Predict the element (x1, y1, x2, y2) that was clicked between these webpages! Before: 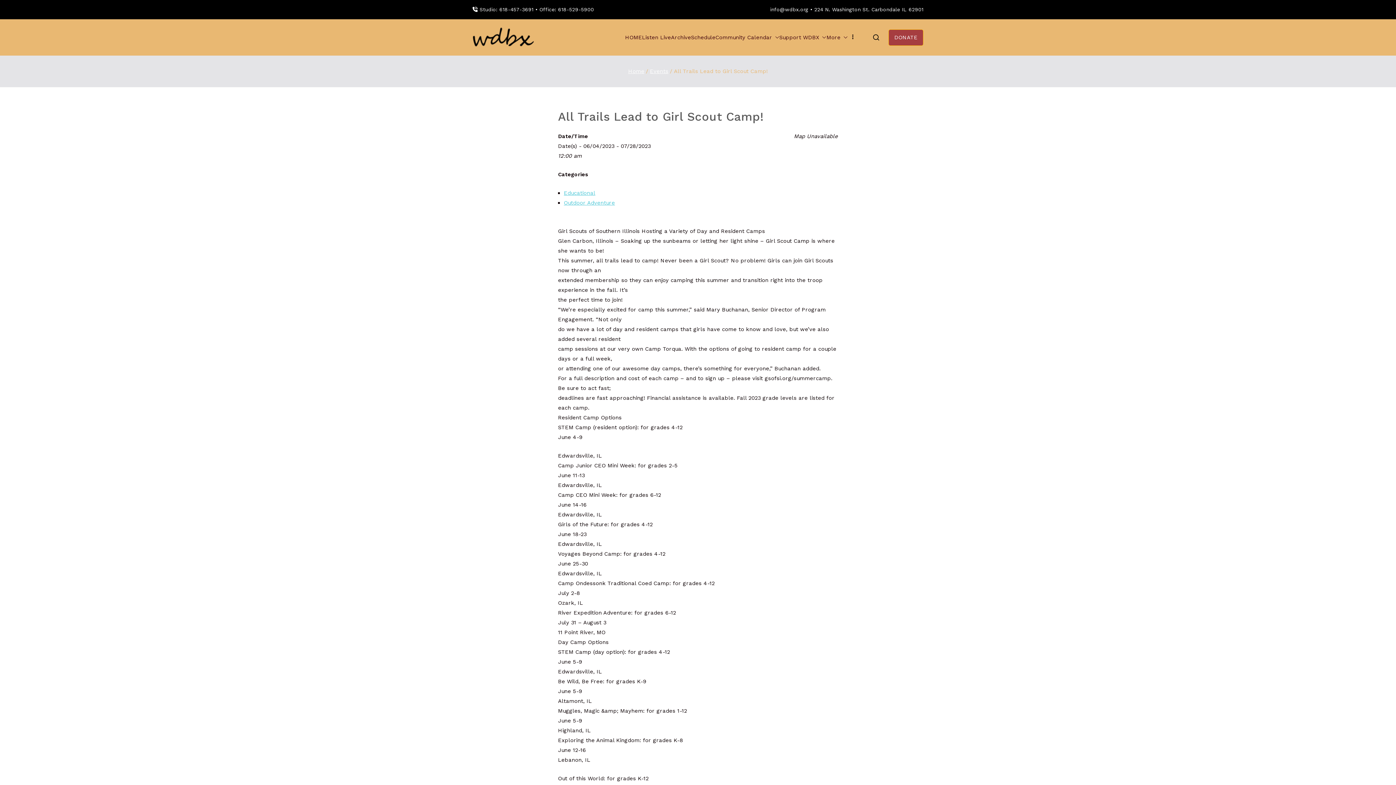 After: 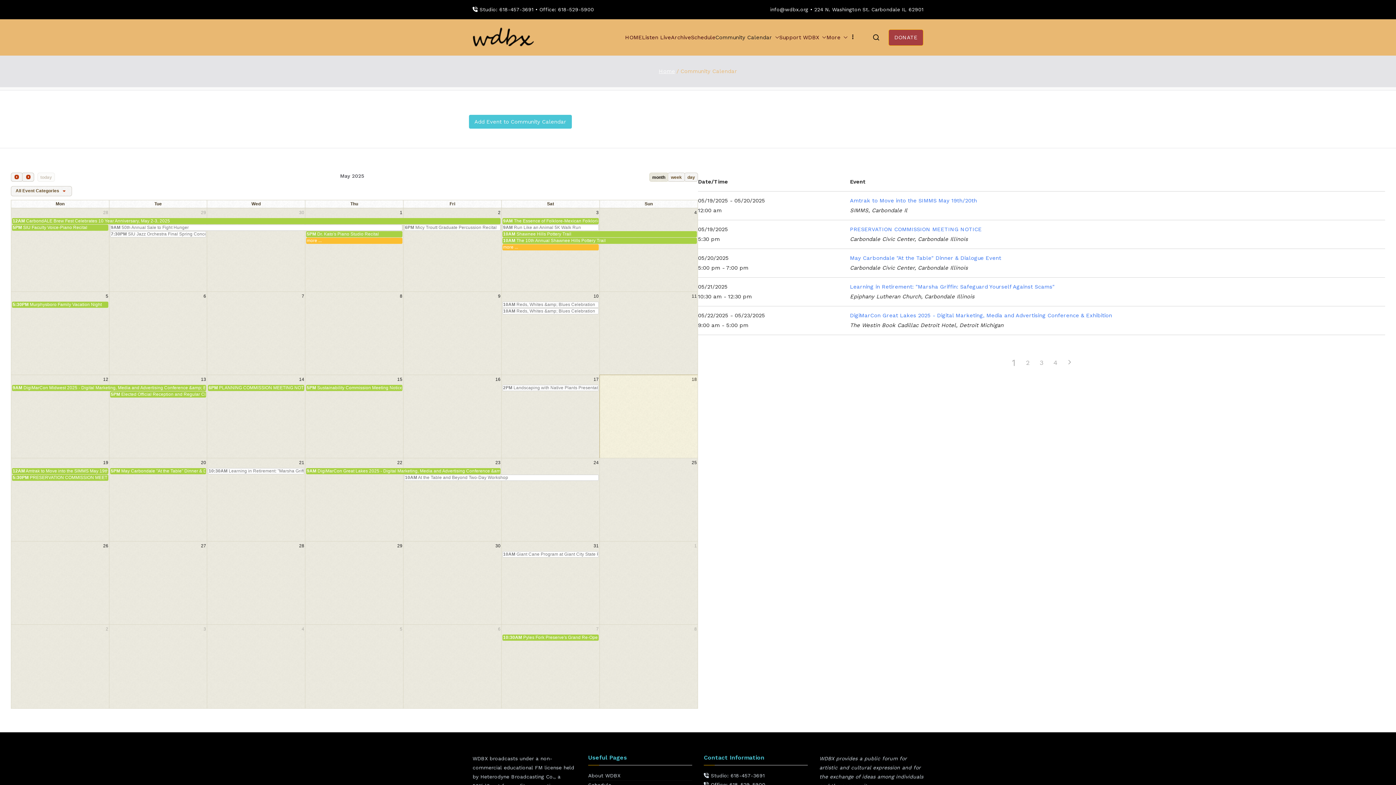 Action: bbox: (772, 32, 779, 42)